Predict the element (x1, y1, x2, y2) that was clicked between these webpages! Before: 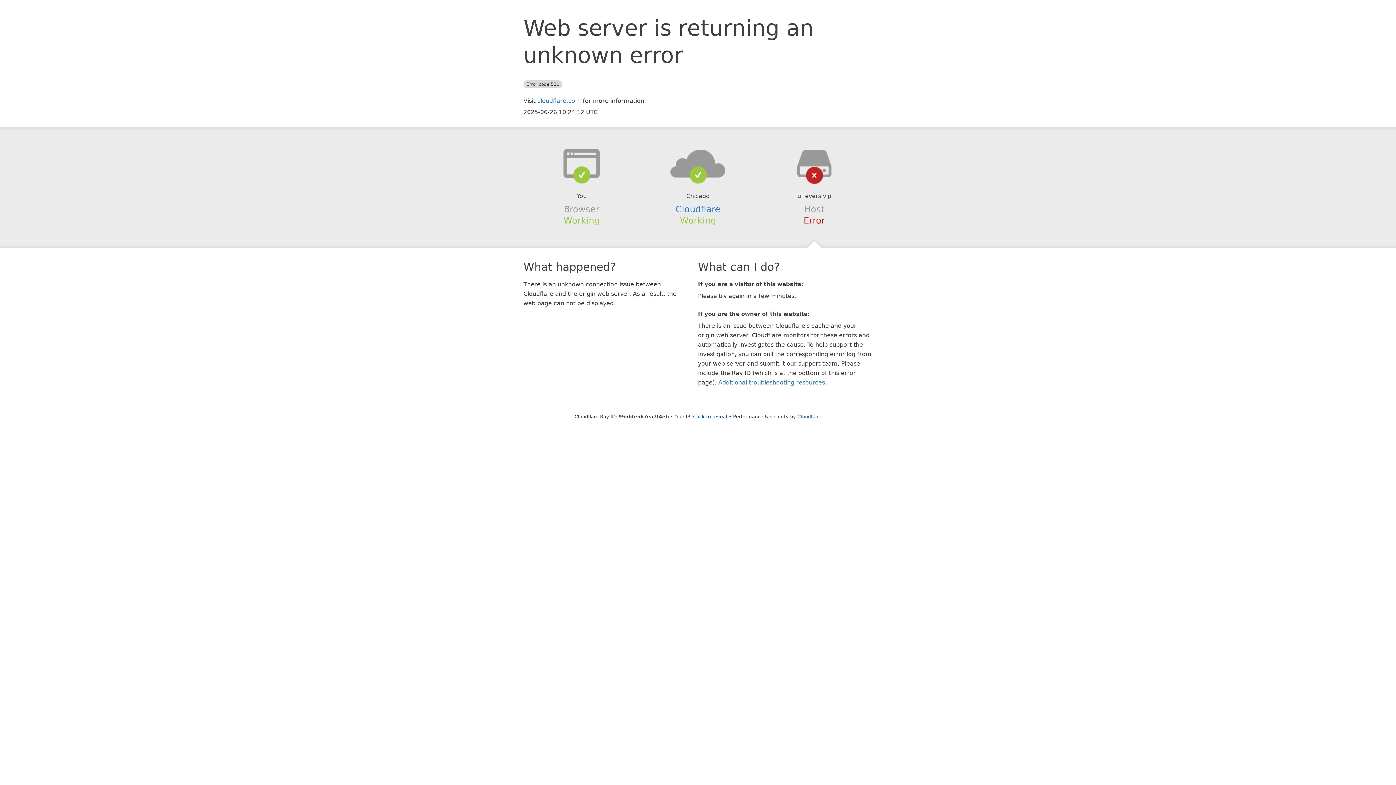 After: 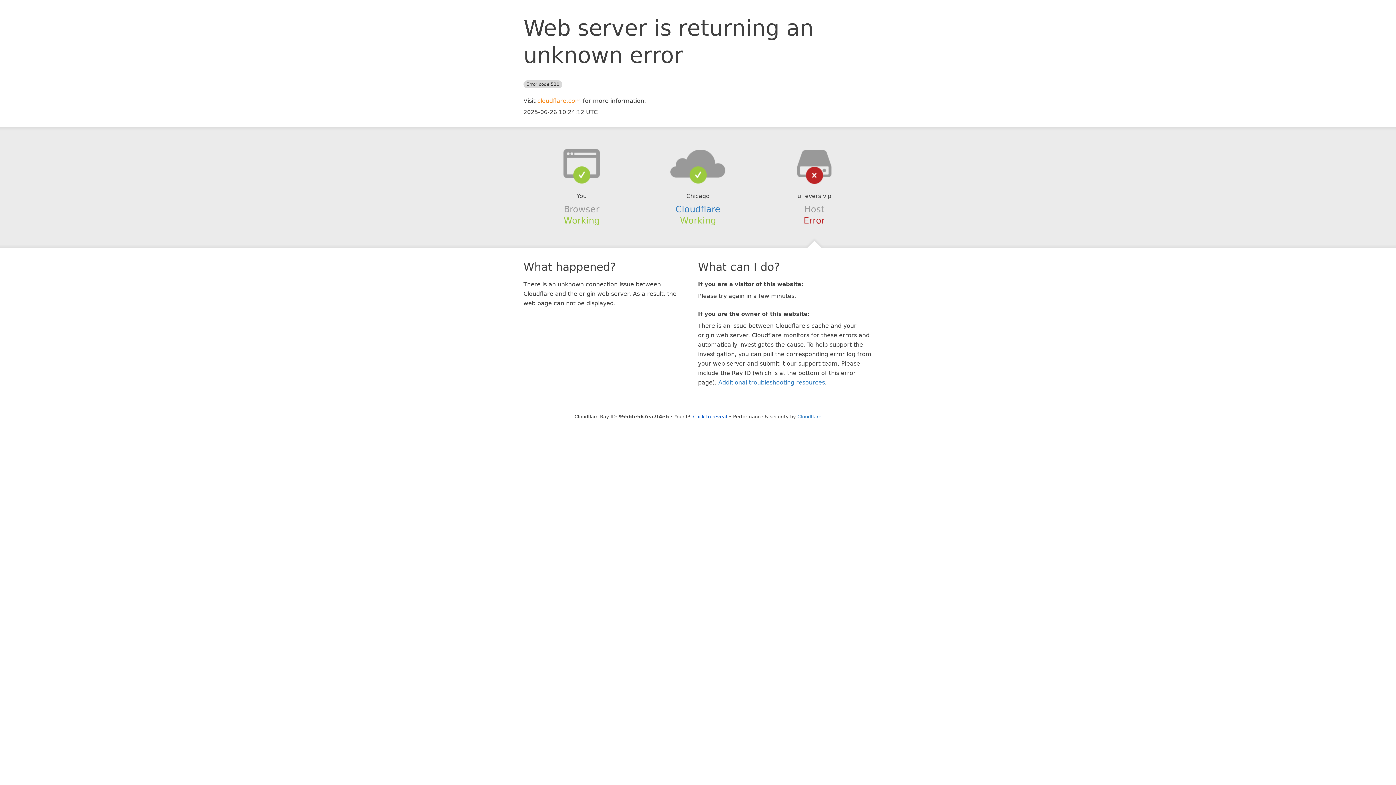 Action: label: cloudflare.com bbox: (537, 97, 581, 104)